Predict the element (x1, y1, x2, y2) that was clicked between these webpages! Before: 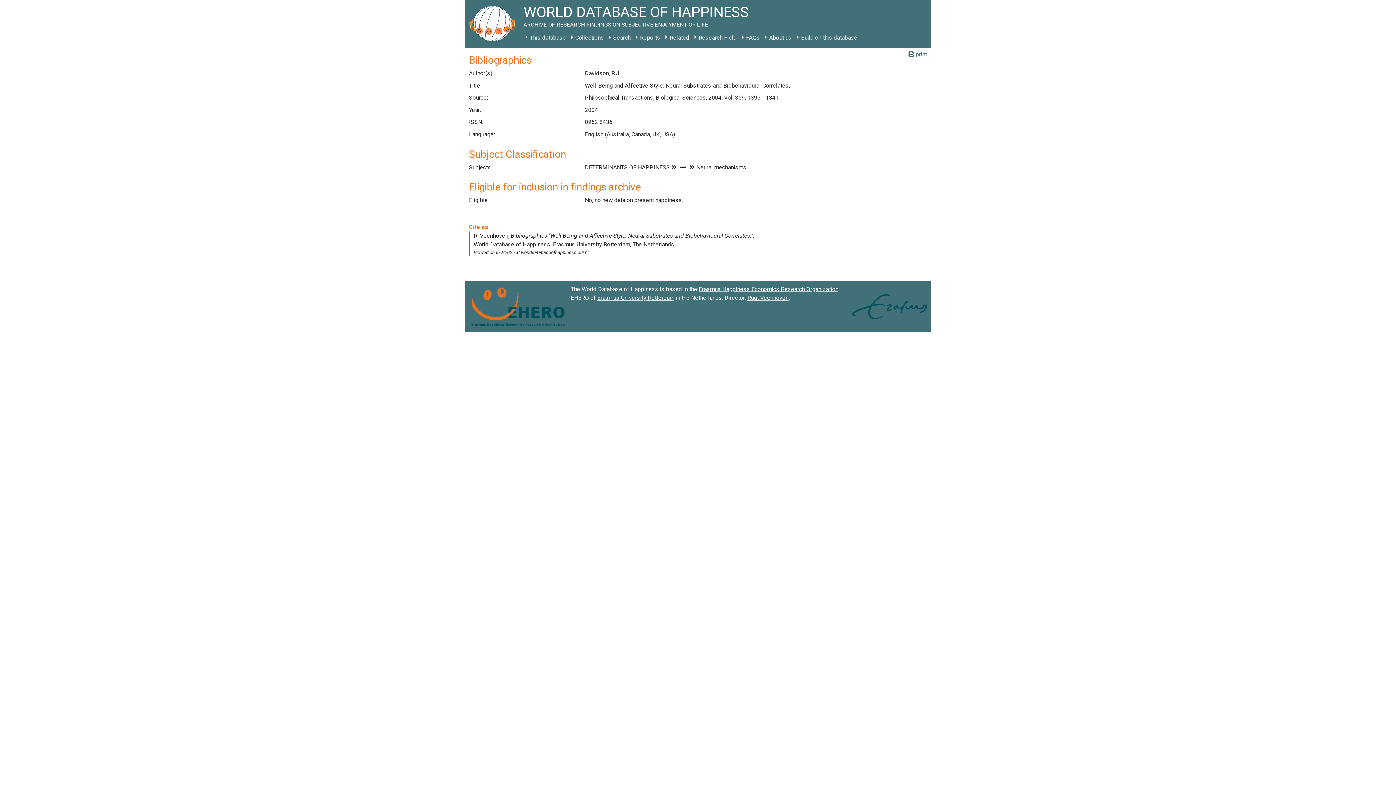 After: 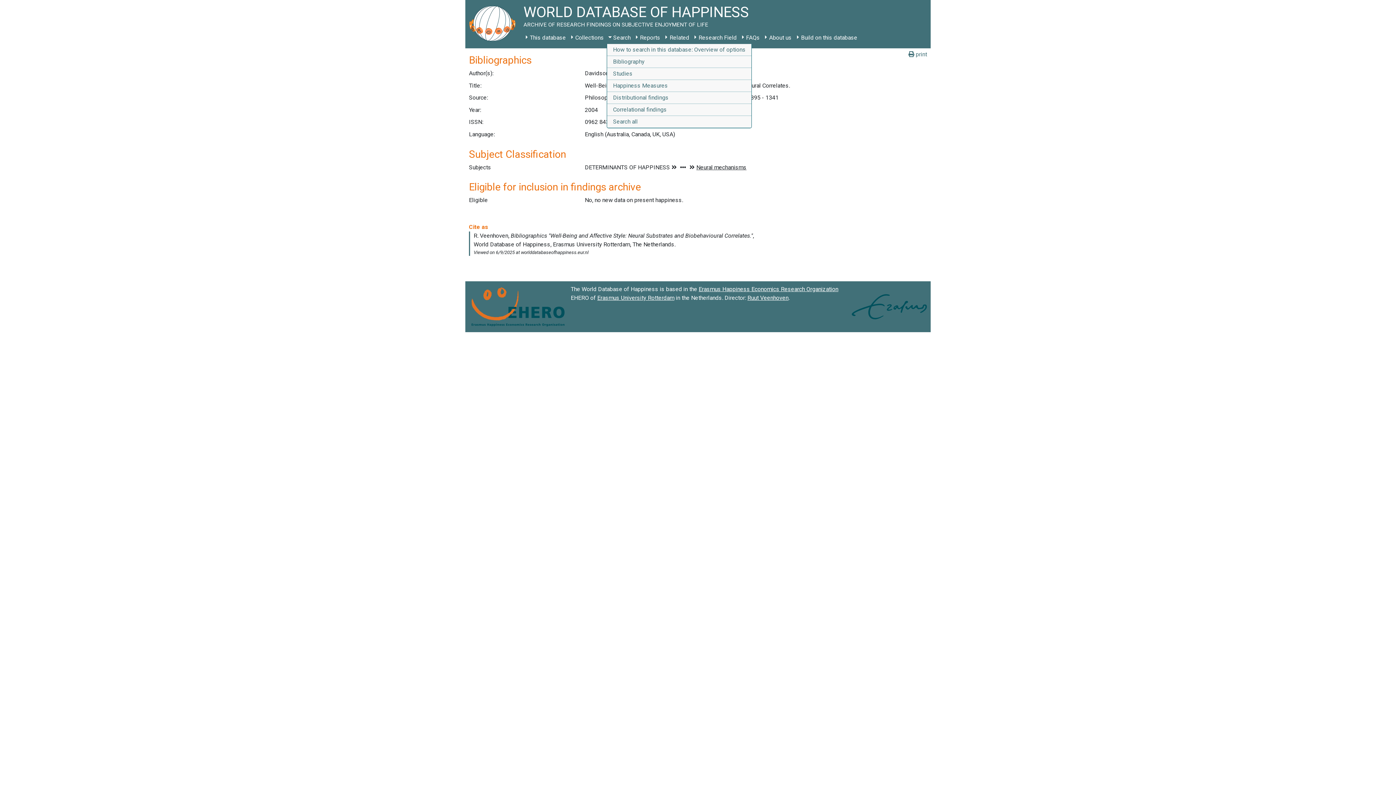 Action: label: Search bbox: (606, 31, 633, 44)